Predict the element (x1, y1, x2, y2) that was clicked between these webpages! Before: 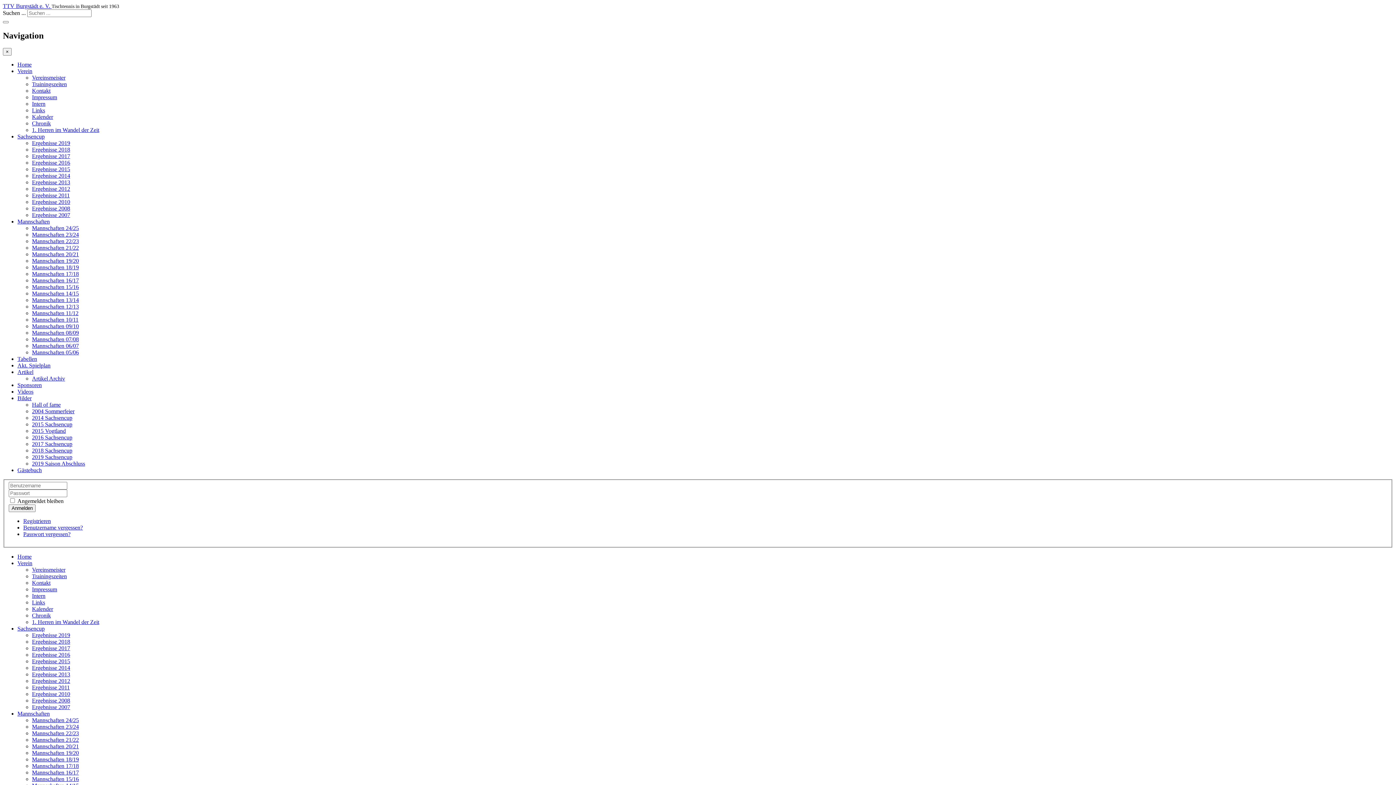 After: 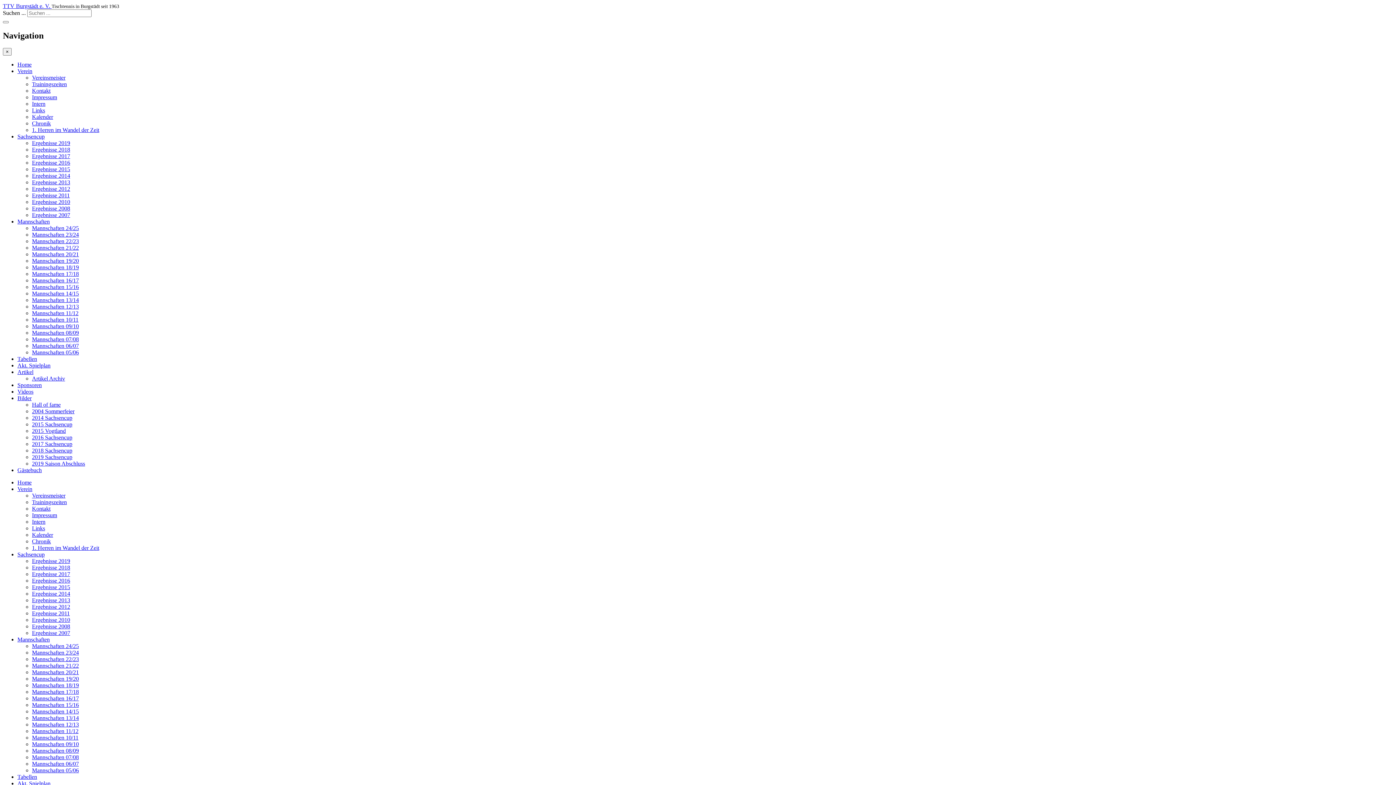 Action: label: Videos bbox: (17, 388, 33, 394)